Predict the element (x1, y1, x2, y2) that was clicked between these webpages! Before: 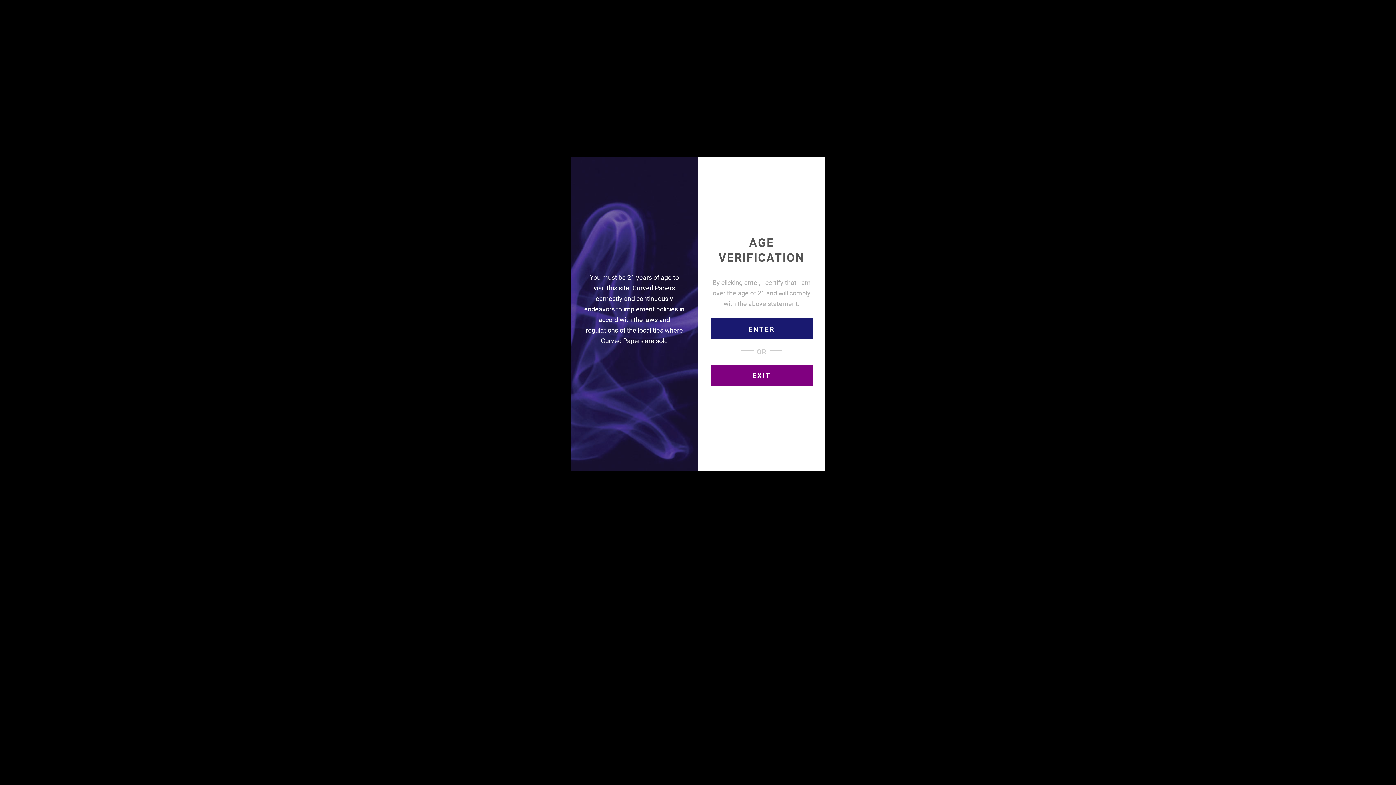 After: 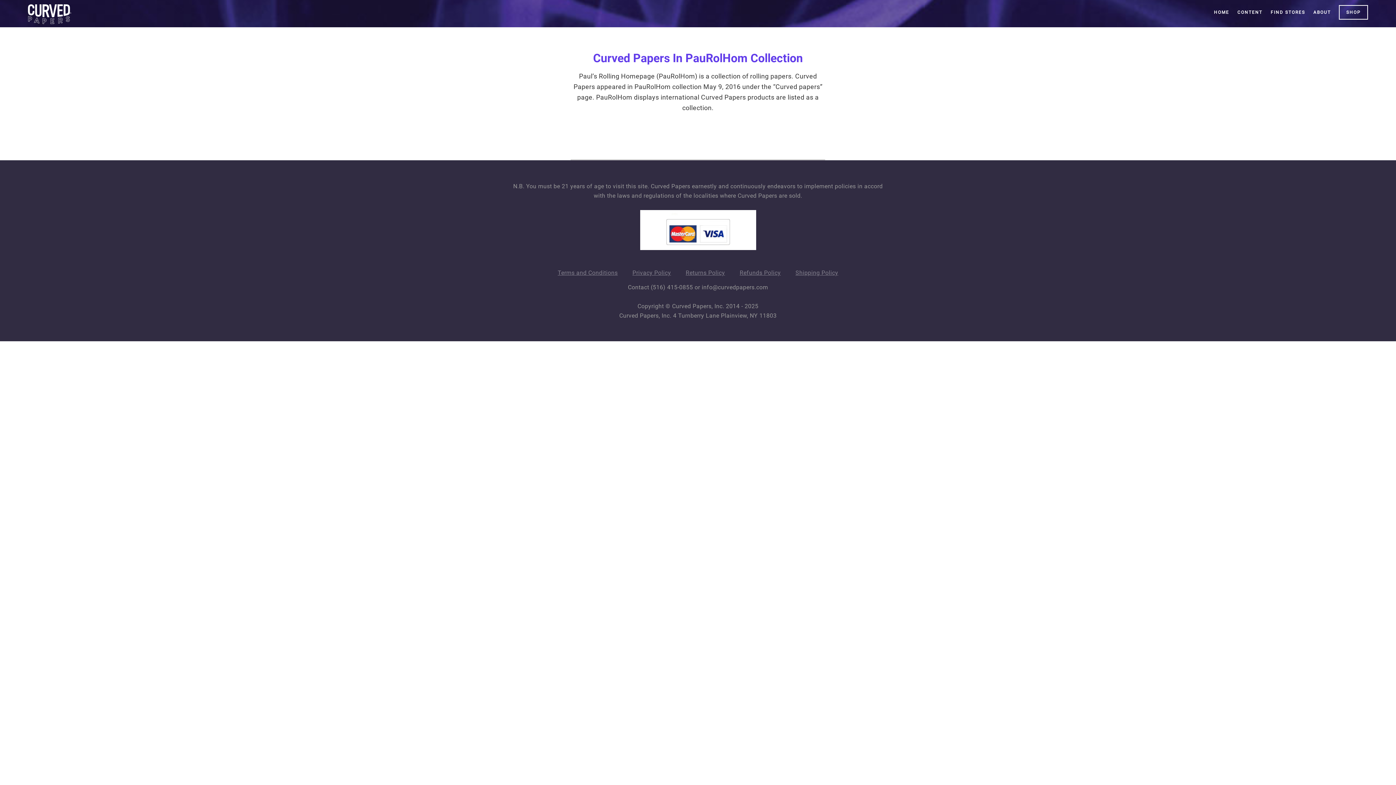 Action: bbox: (710, 318, 812, 339) label: ENTER